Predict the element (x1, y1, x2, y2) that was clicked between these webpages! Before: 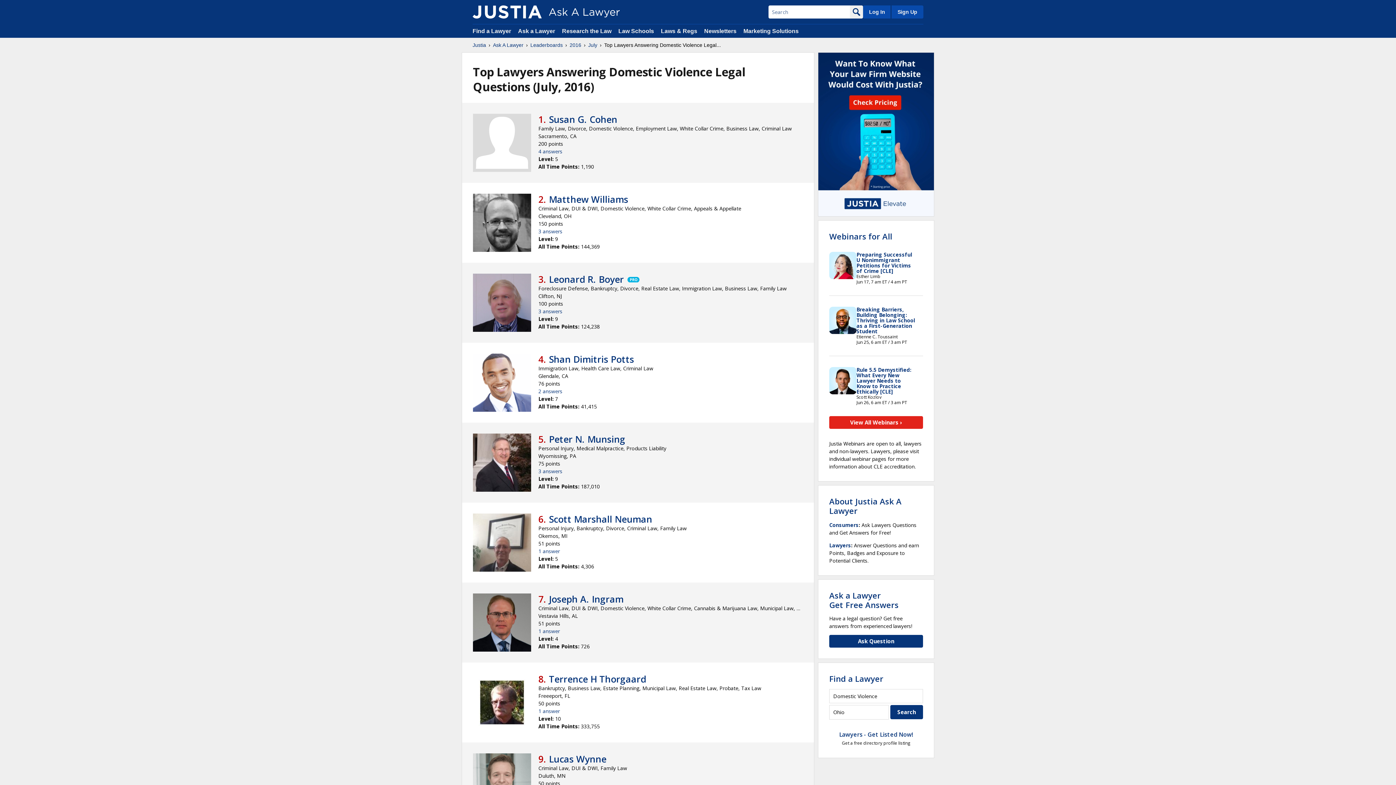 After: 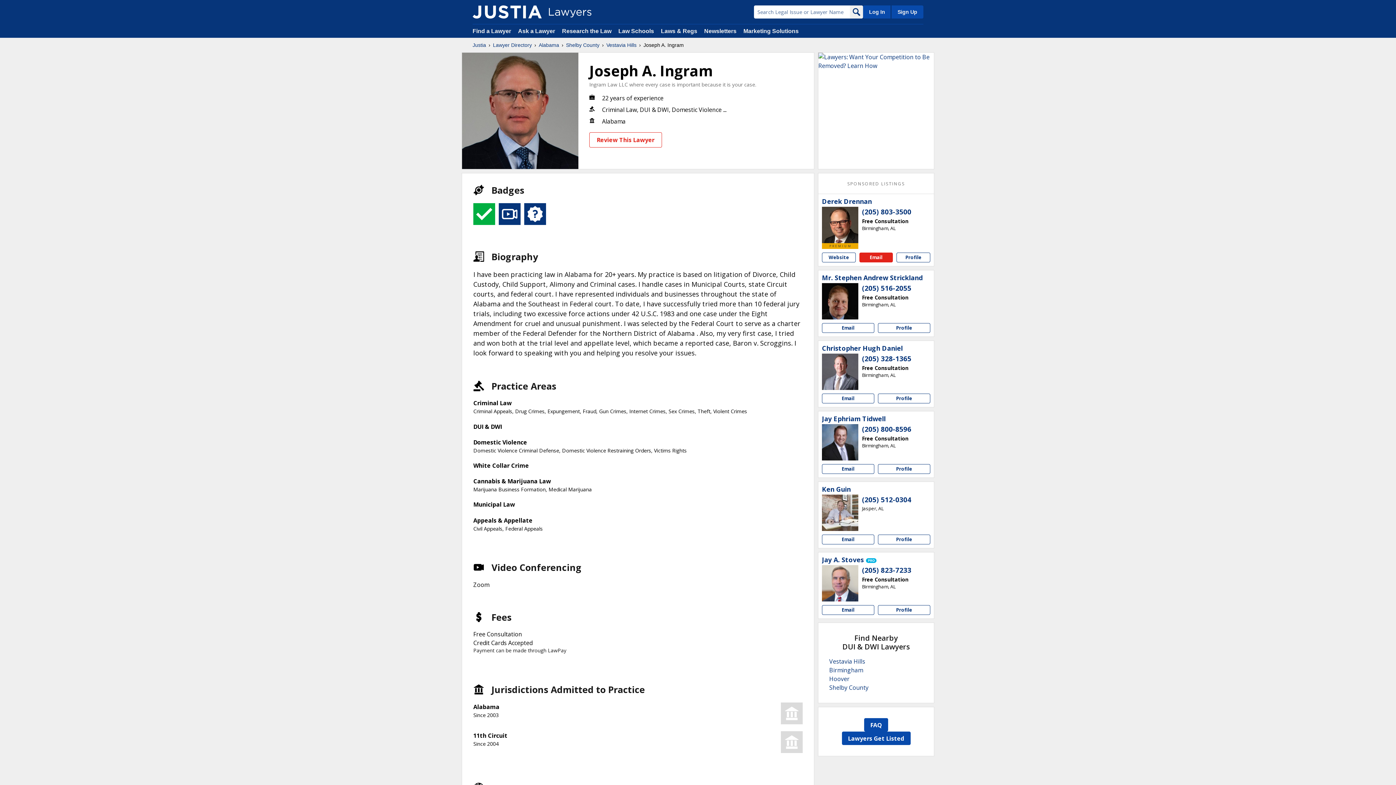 Action: bbox: (473, 593, 531, 652)